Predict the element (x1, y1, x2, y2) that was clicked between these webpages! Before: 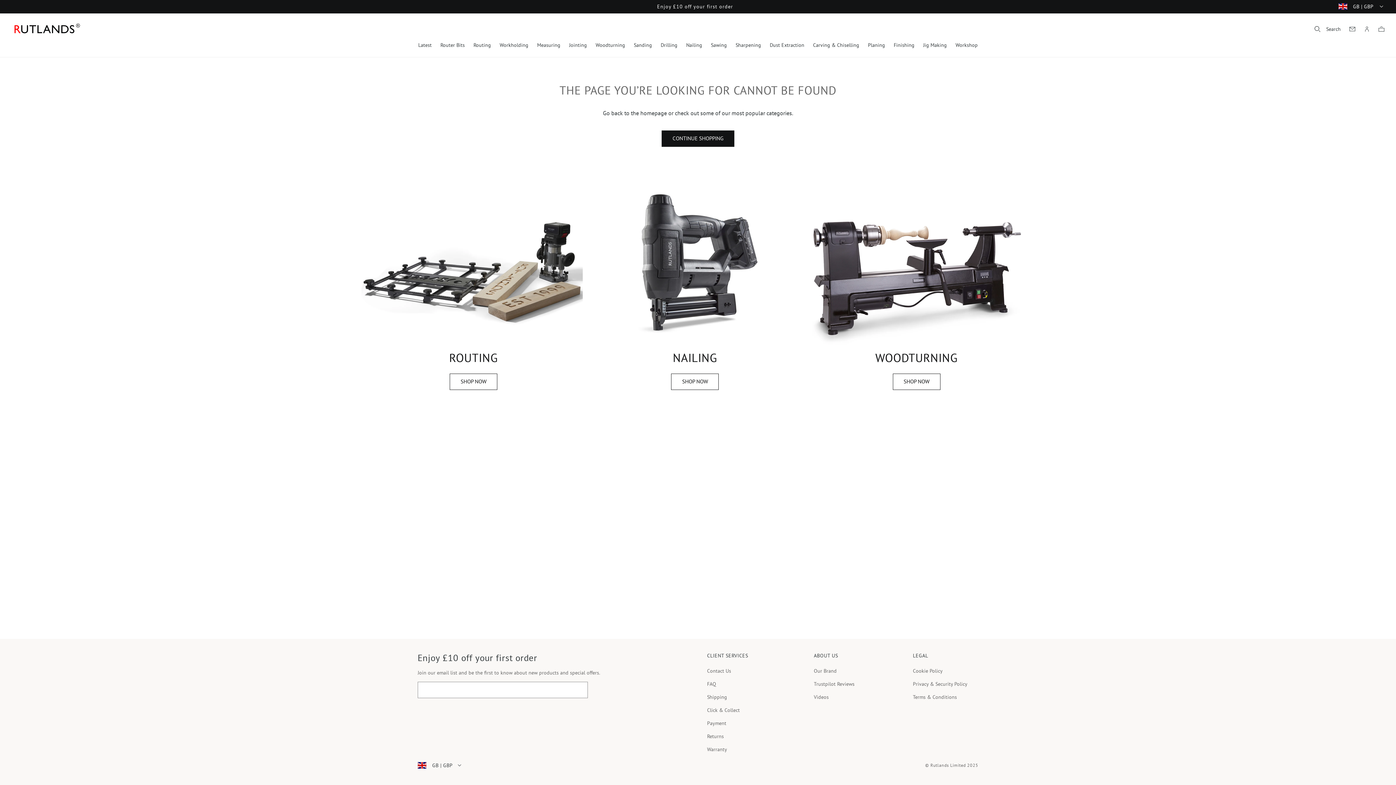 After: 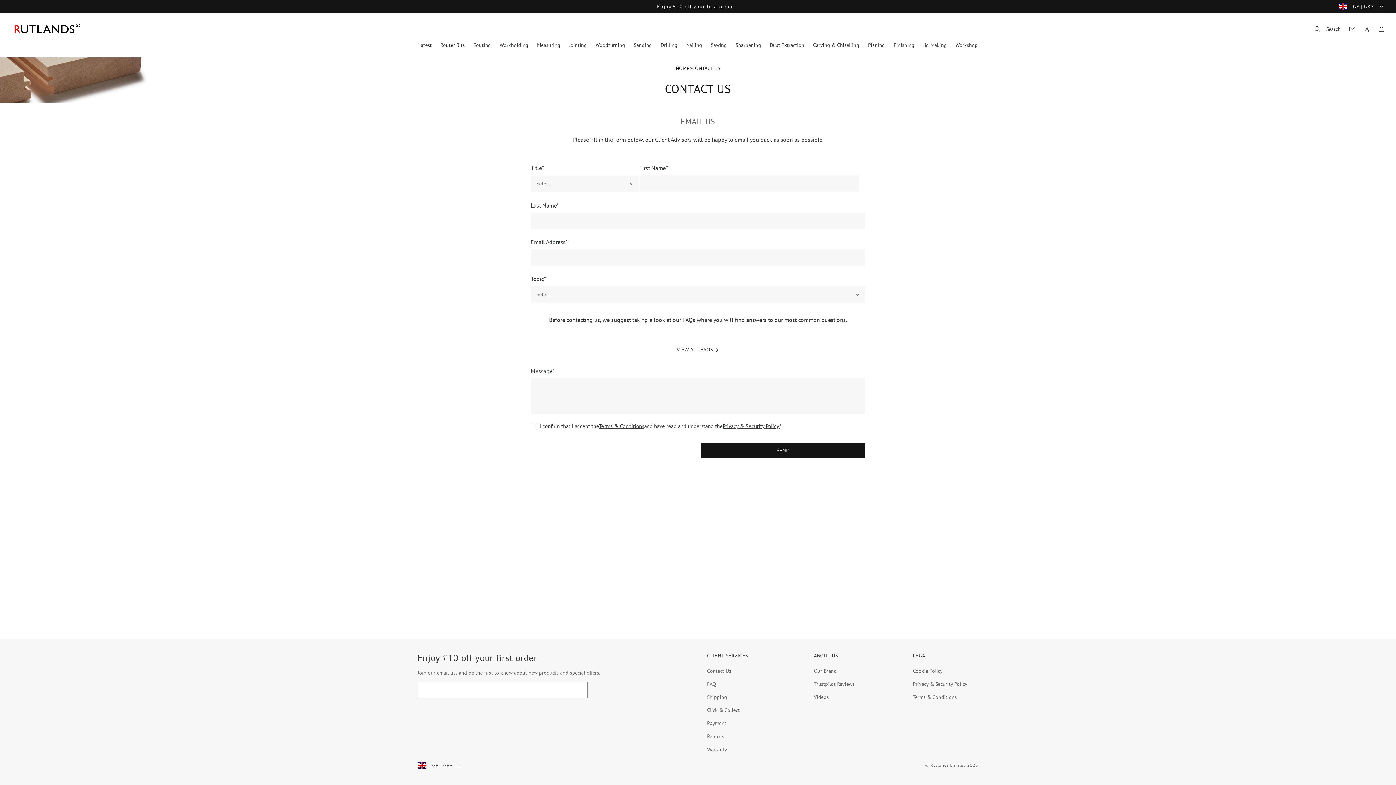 Action: label: Contact Us bbox: (707, 664, 731, 677)